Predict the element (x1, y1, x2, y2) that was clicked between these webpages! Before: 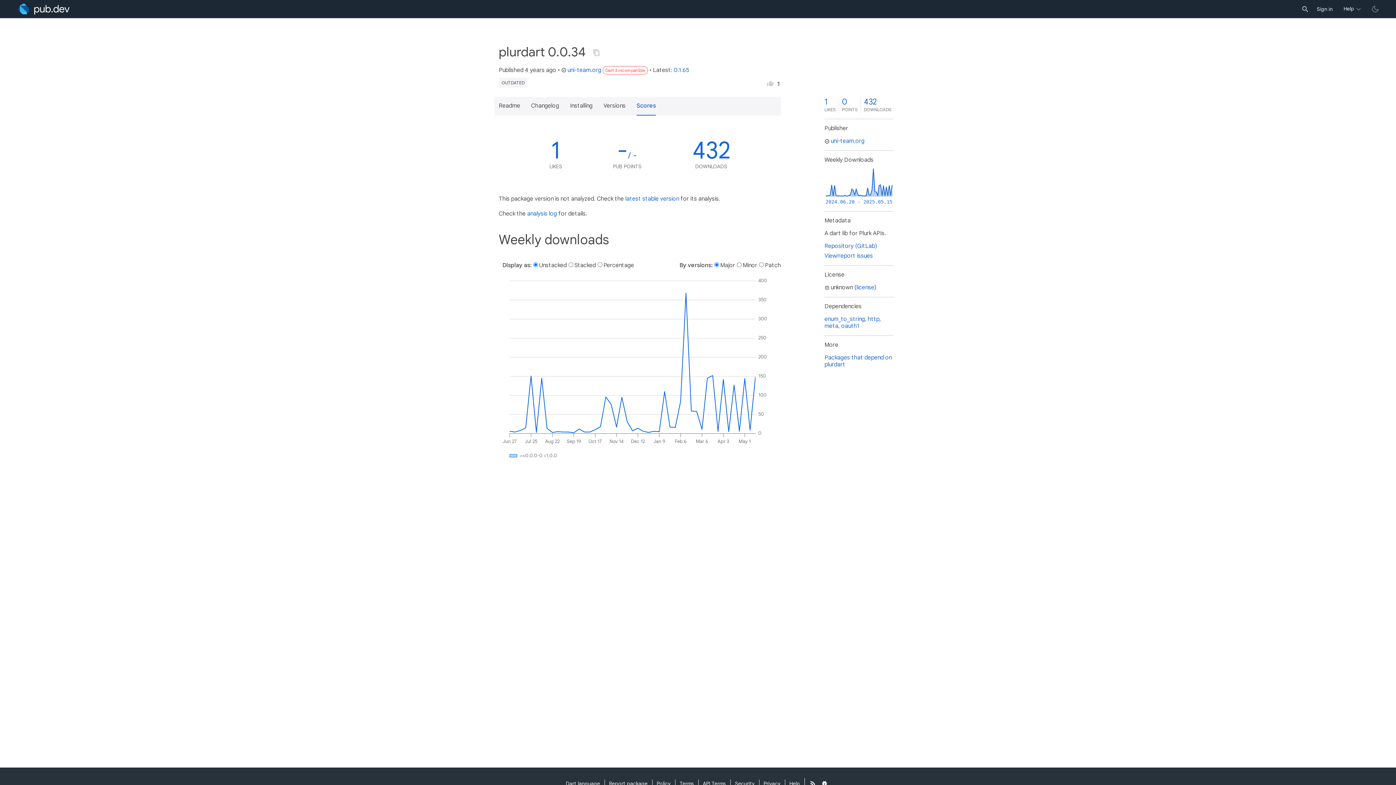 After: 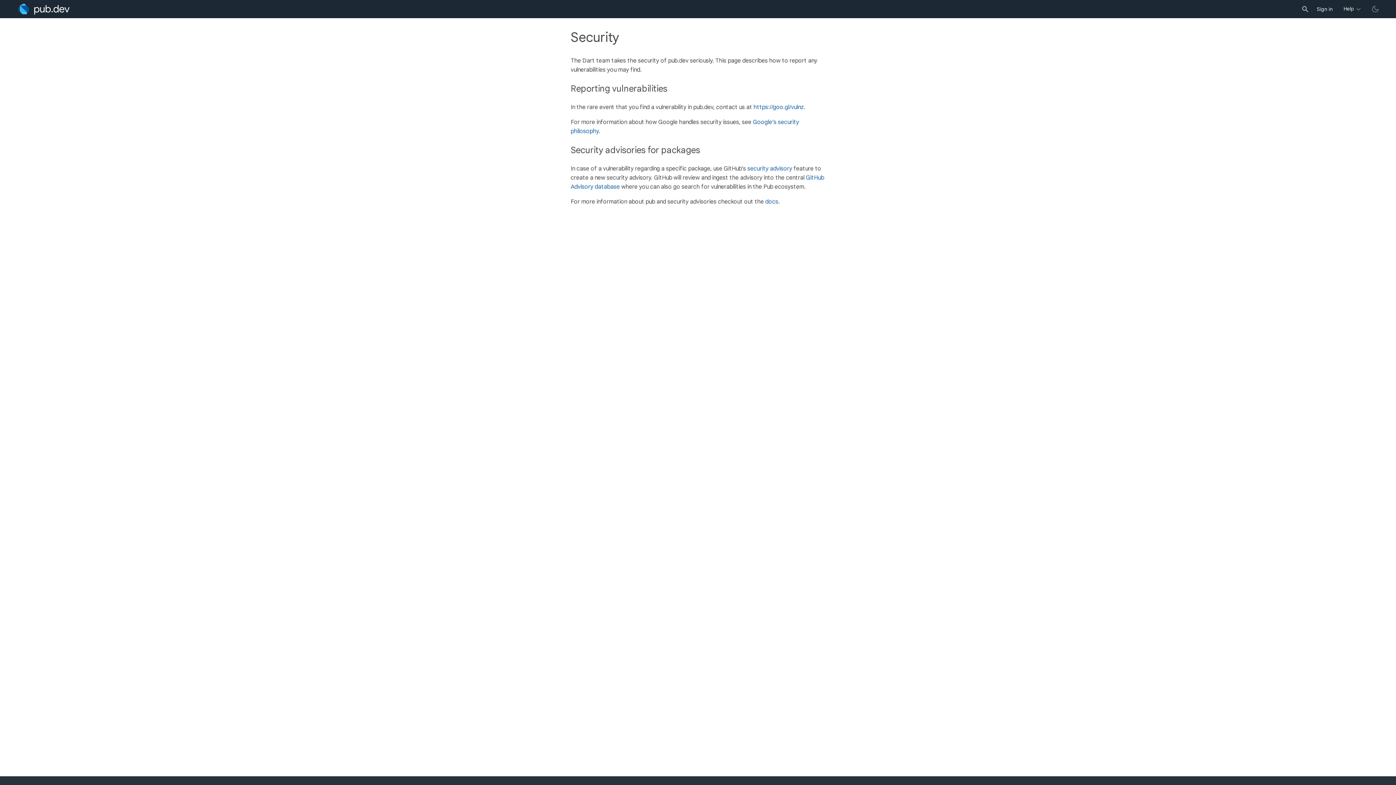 Action: bbox: (730, 780, 759, 788) label: Security